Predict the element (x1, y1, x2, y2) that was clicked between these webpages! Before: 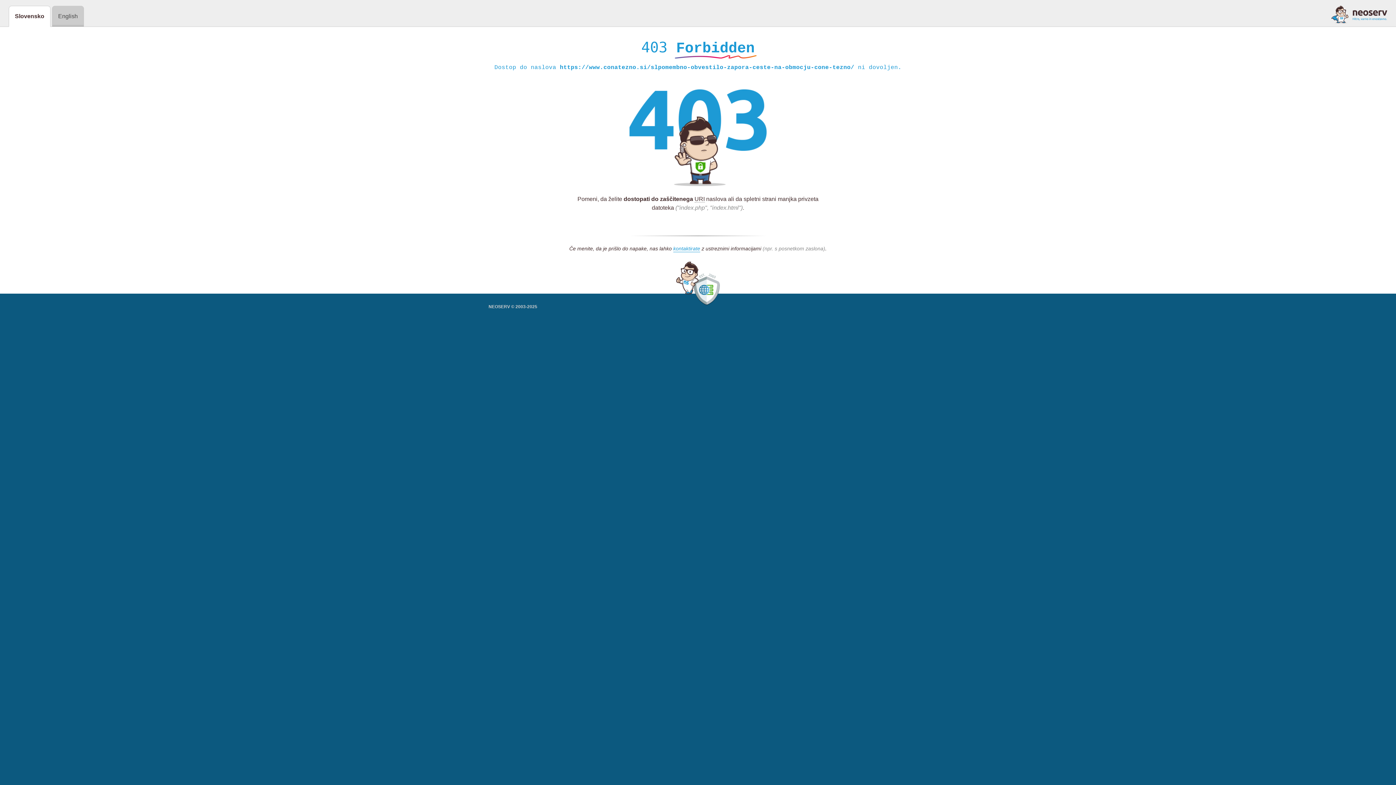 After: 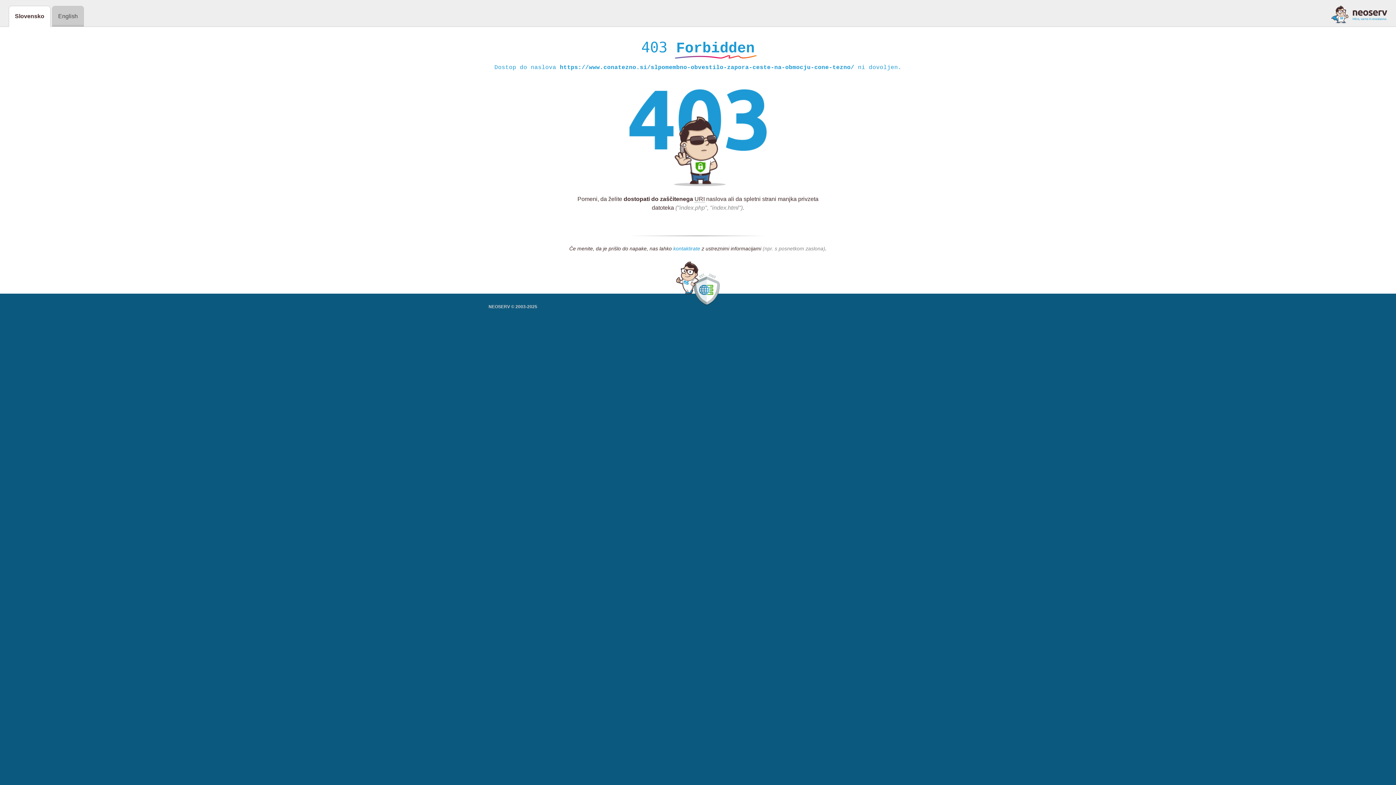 Action: bbox: (673, 245, 700, 252) label: kontaktirate